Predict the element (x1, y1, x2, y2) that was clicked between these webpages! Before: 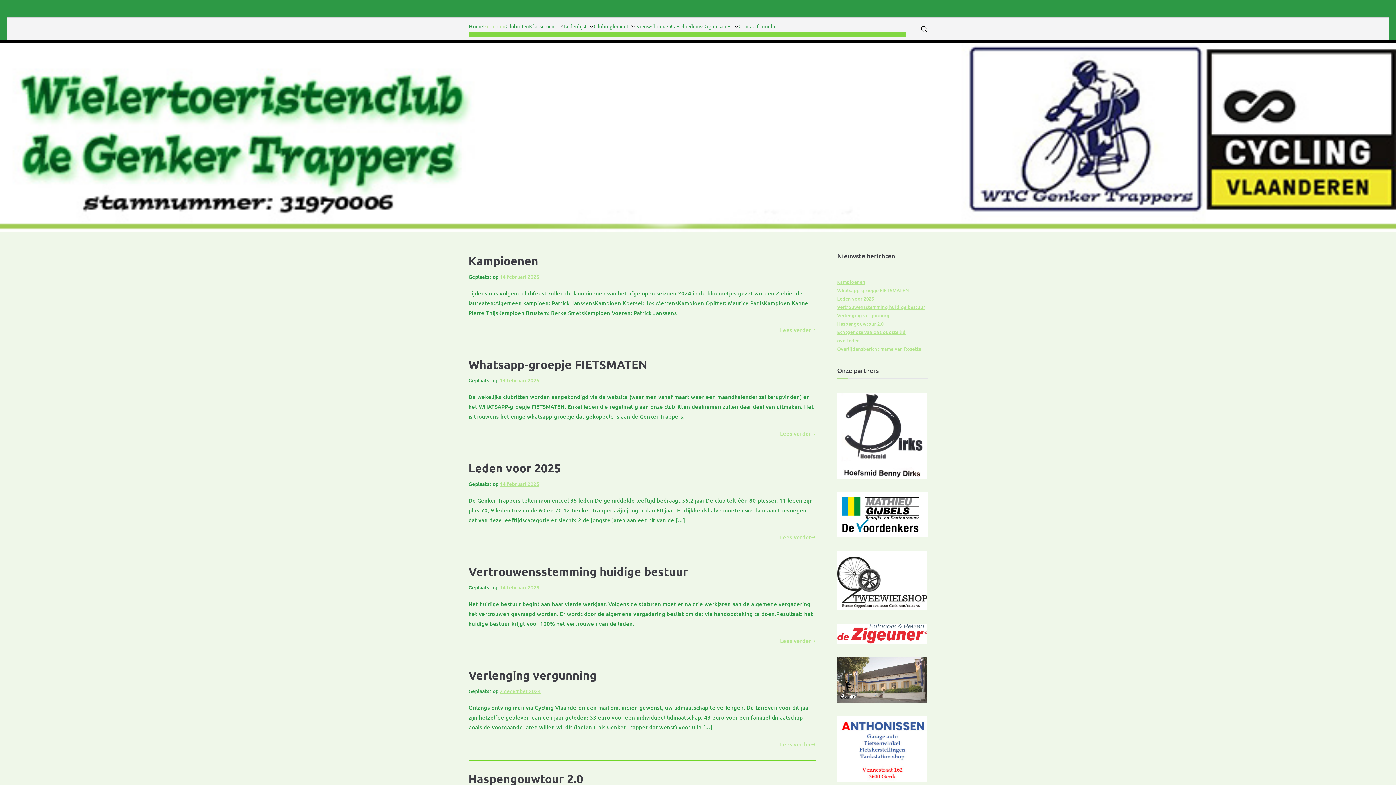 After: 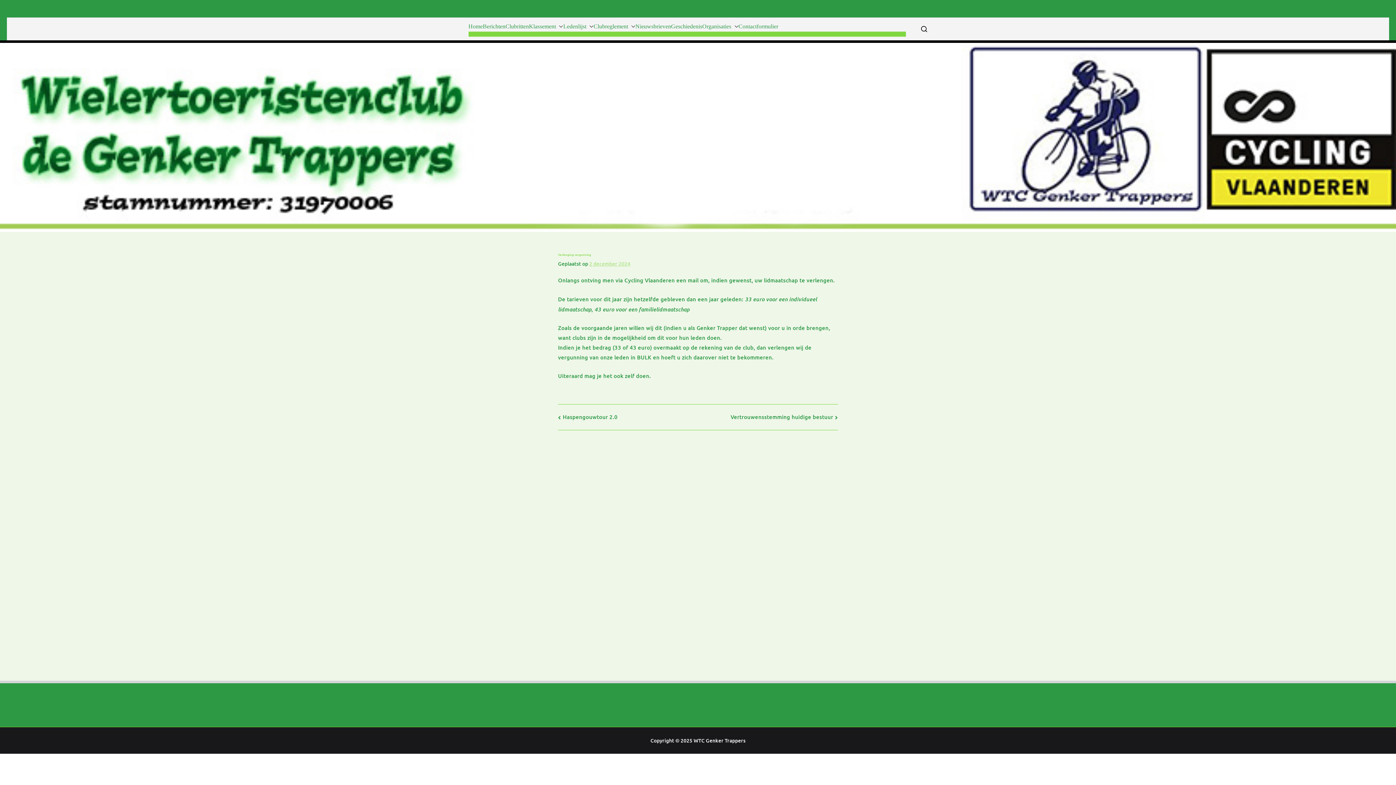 Action: label: 2 december 2024 bbox: (499, 688, 540, 694)